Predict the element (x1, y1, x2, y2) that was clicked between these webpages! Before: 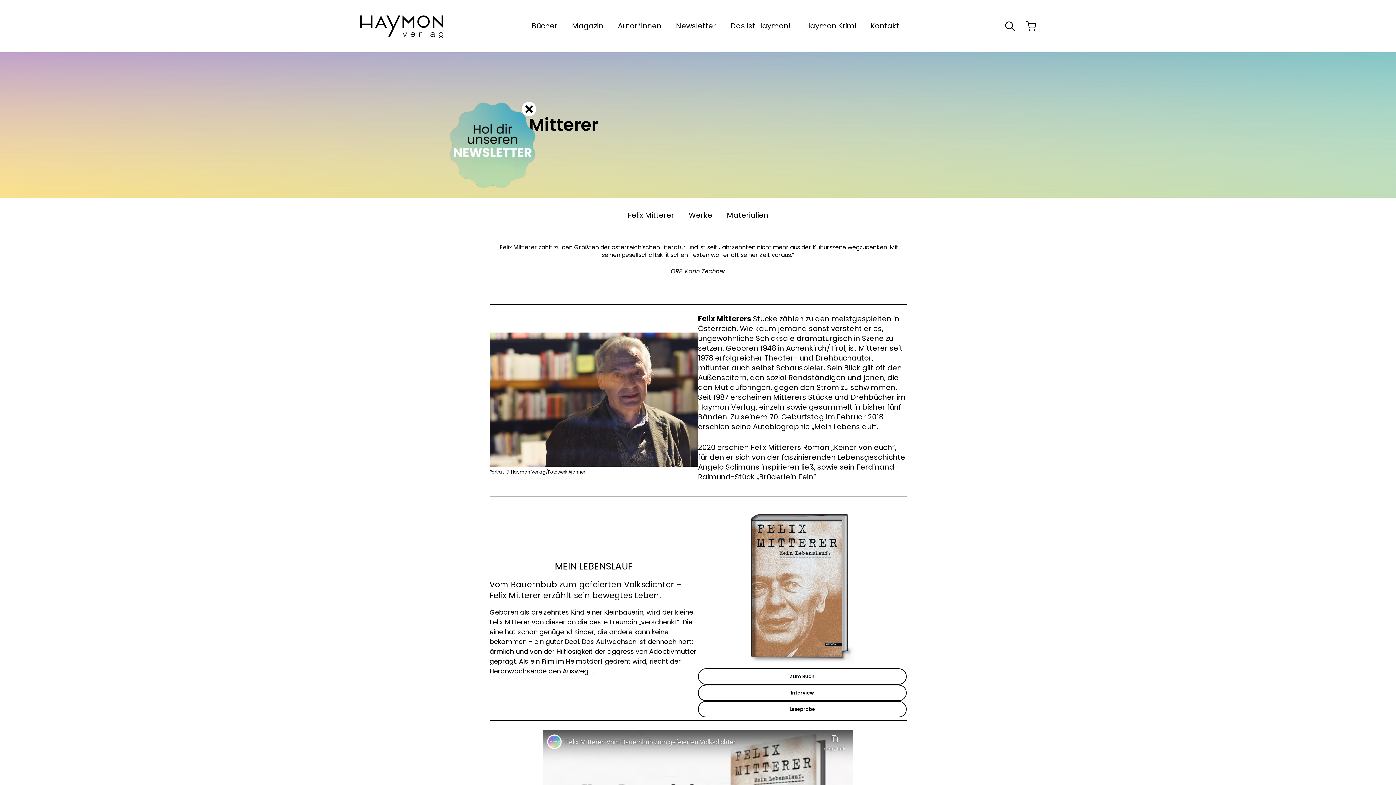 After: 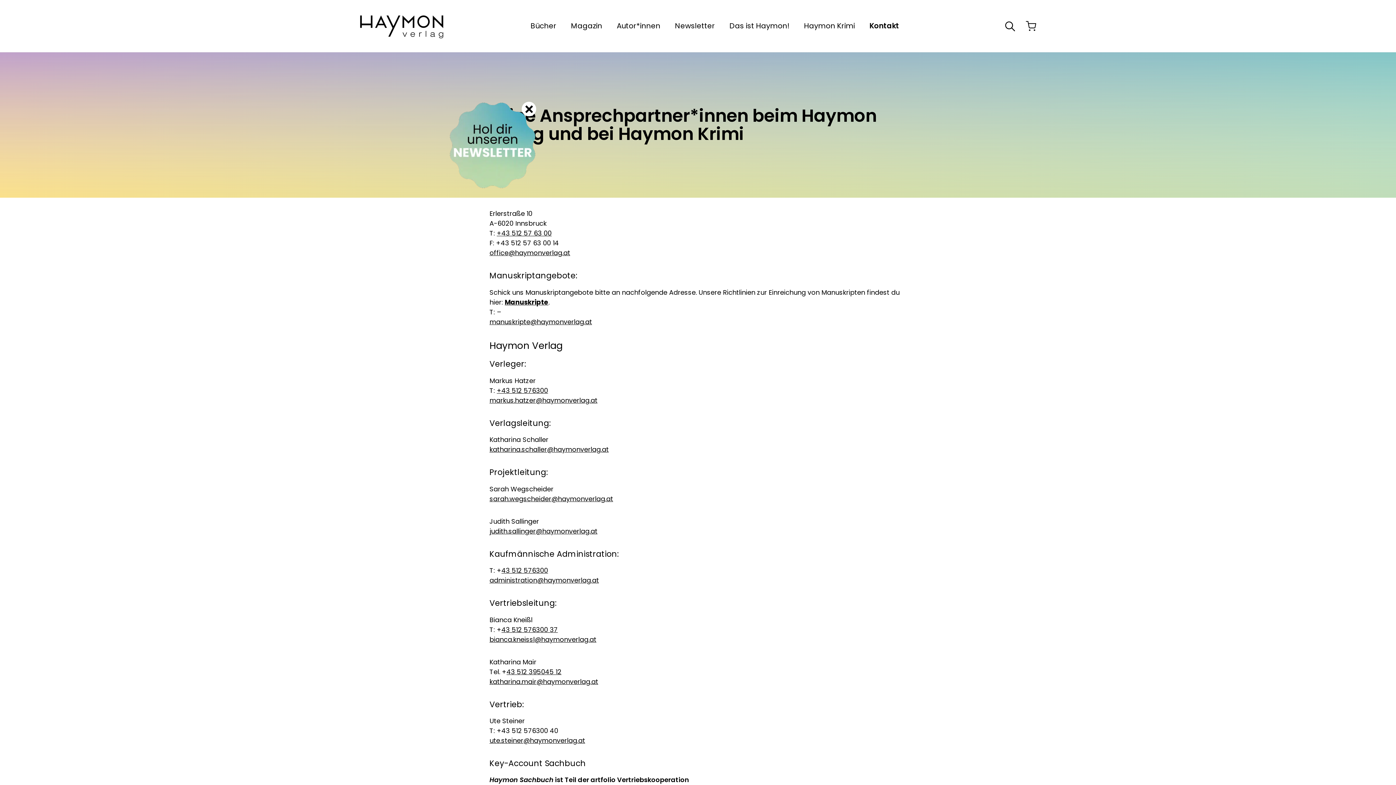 Action: bbox: (870, 21, 899, 30) label: Kontakt